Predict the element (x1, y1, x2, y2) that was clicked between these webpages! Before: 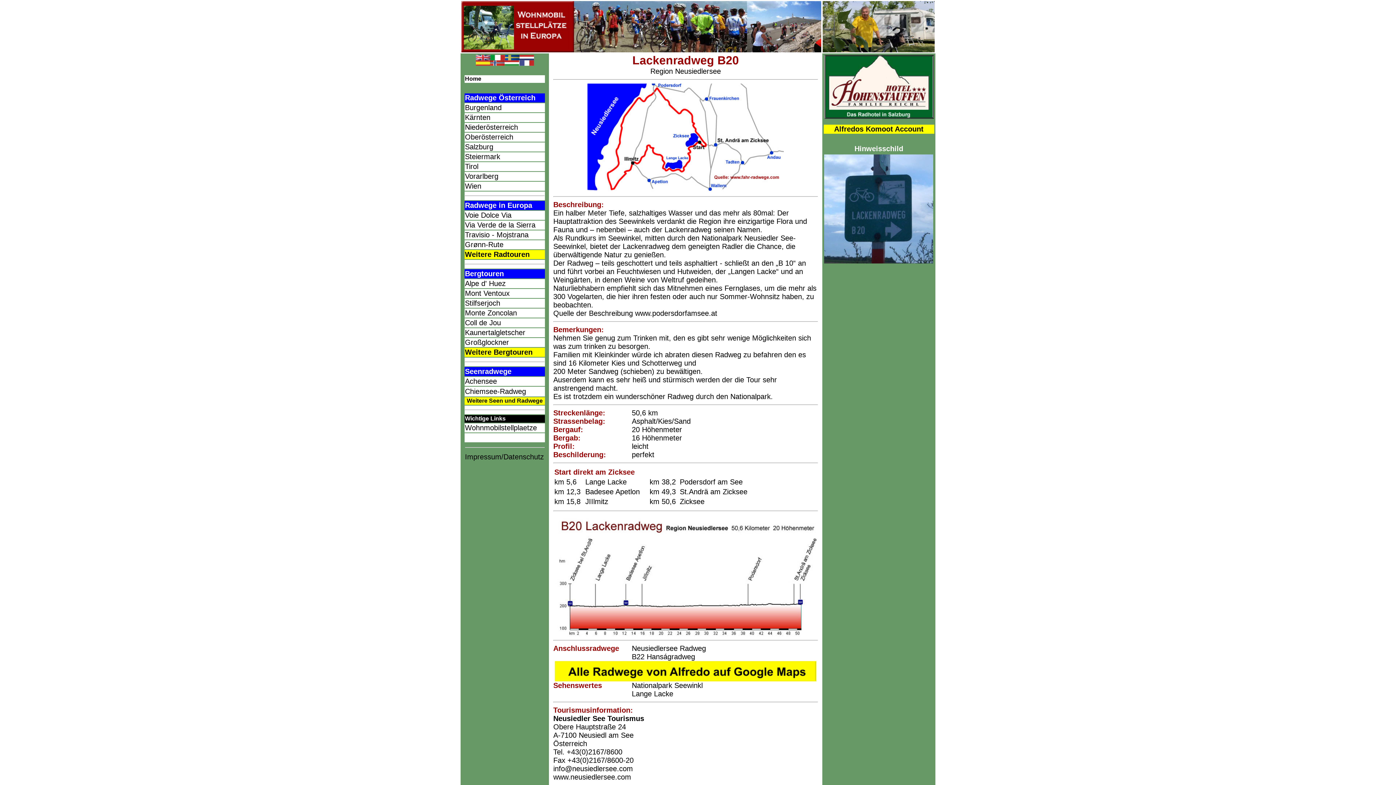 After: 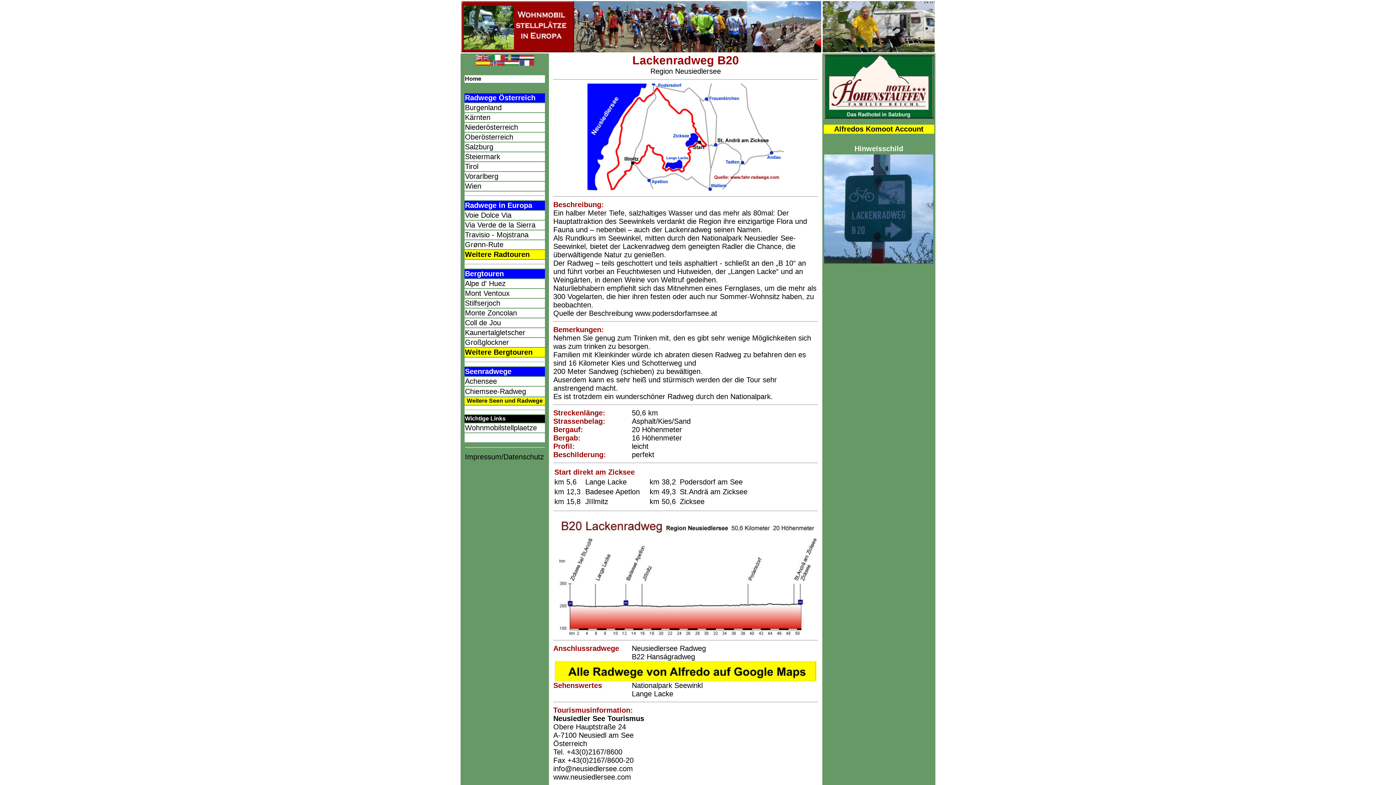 Action: label: www.podersdorfamsee.at bbox: (635, 309, 717, 317)